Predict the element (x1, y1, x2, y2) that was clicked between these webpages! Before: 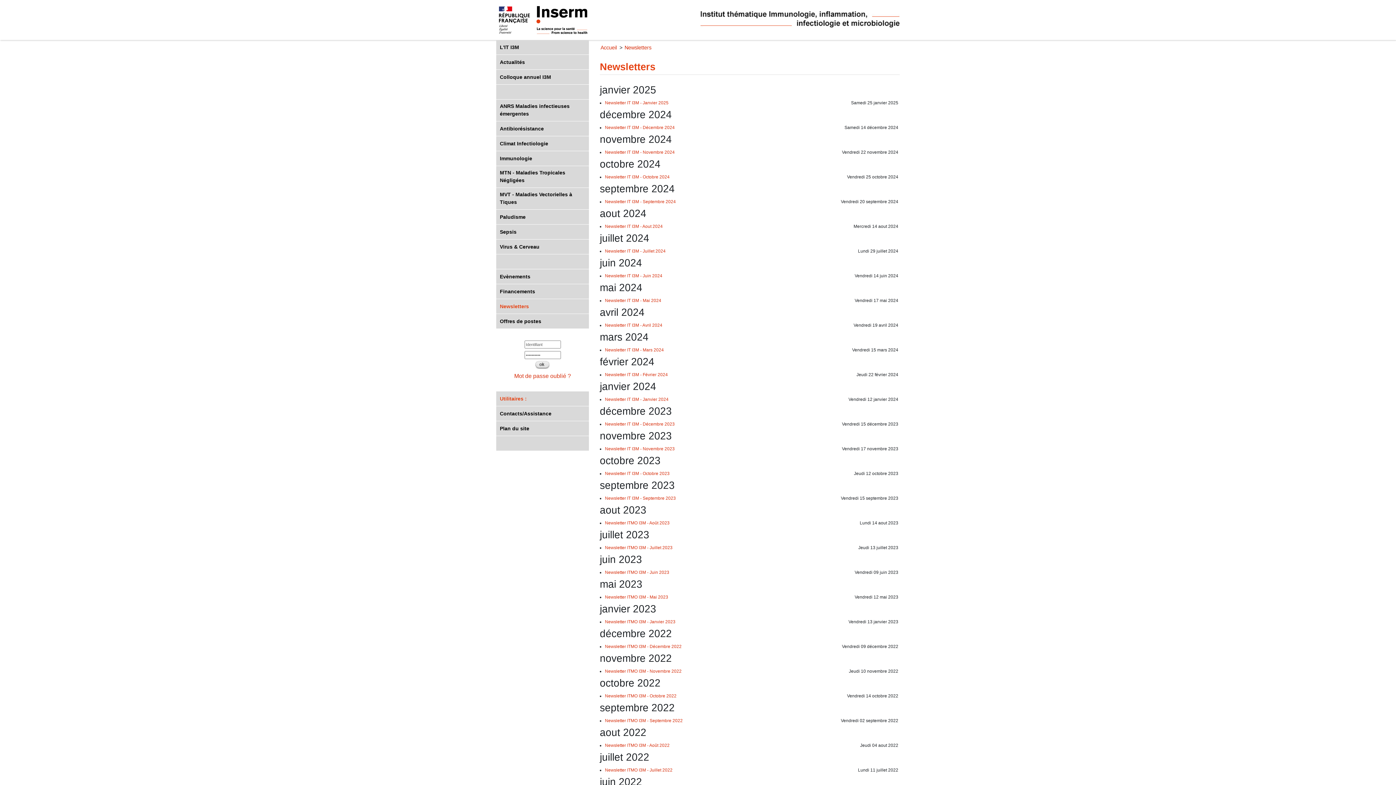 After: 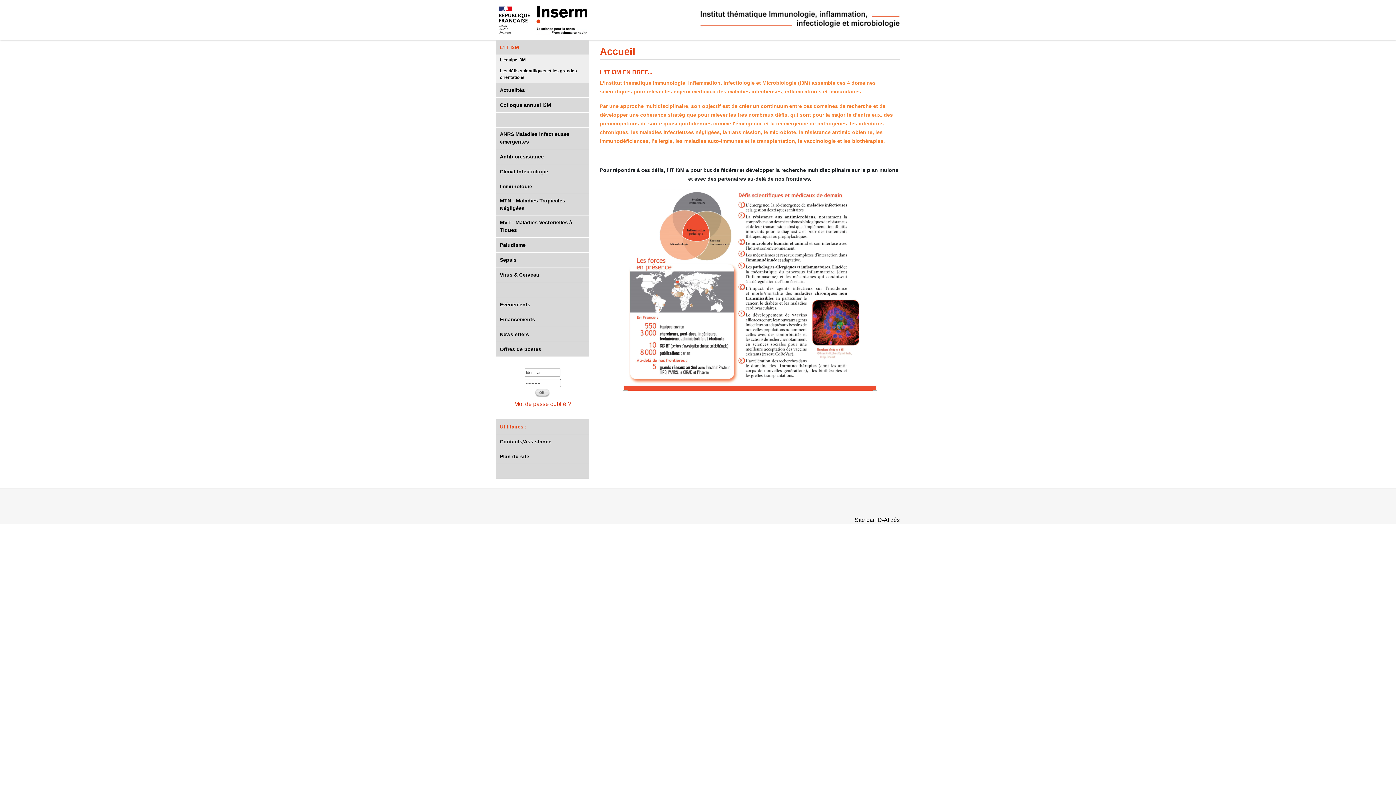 Action: label: Utilitaires : bbox: (496, 395, 526, 402)